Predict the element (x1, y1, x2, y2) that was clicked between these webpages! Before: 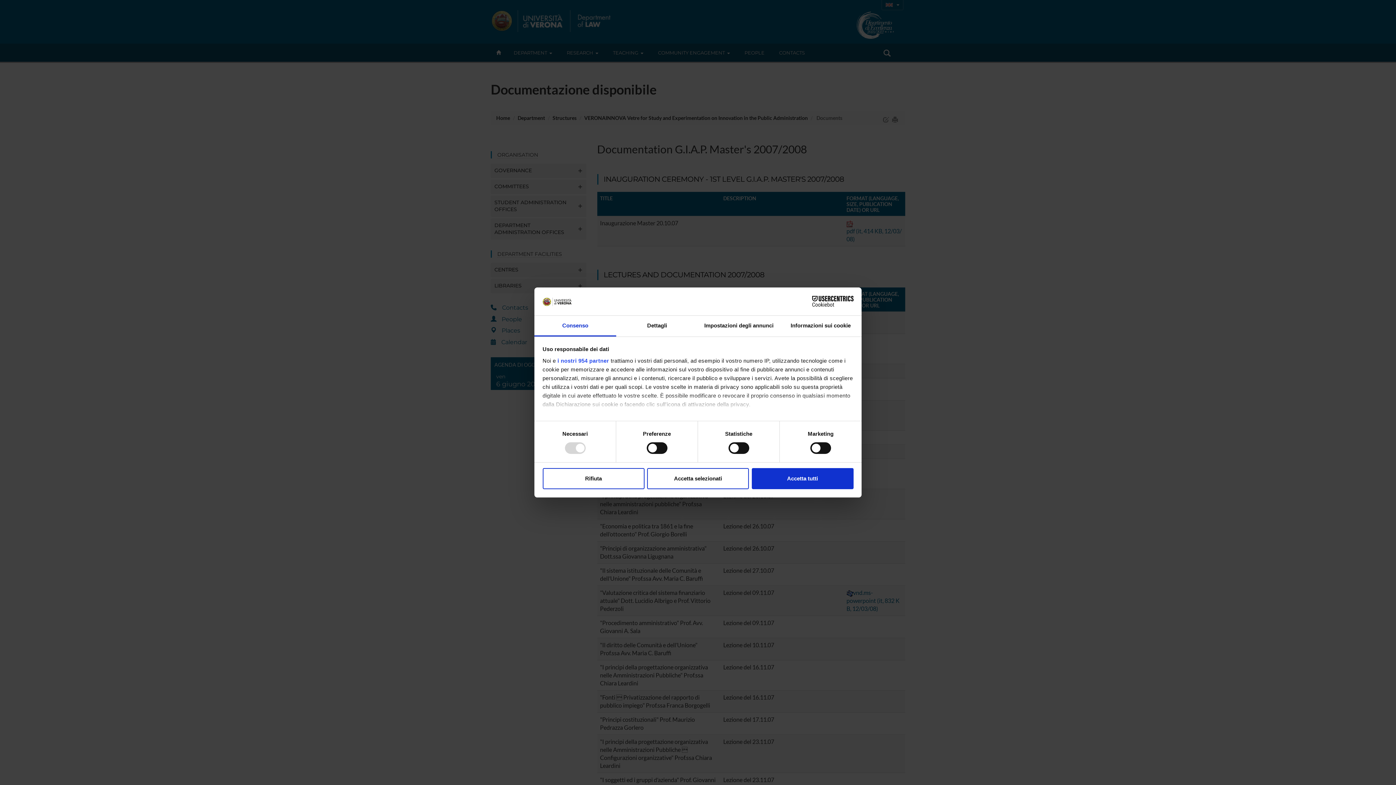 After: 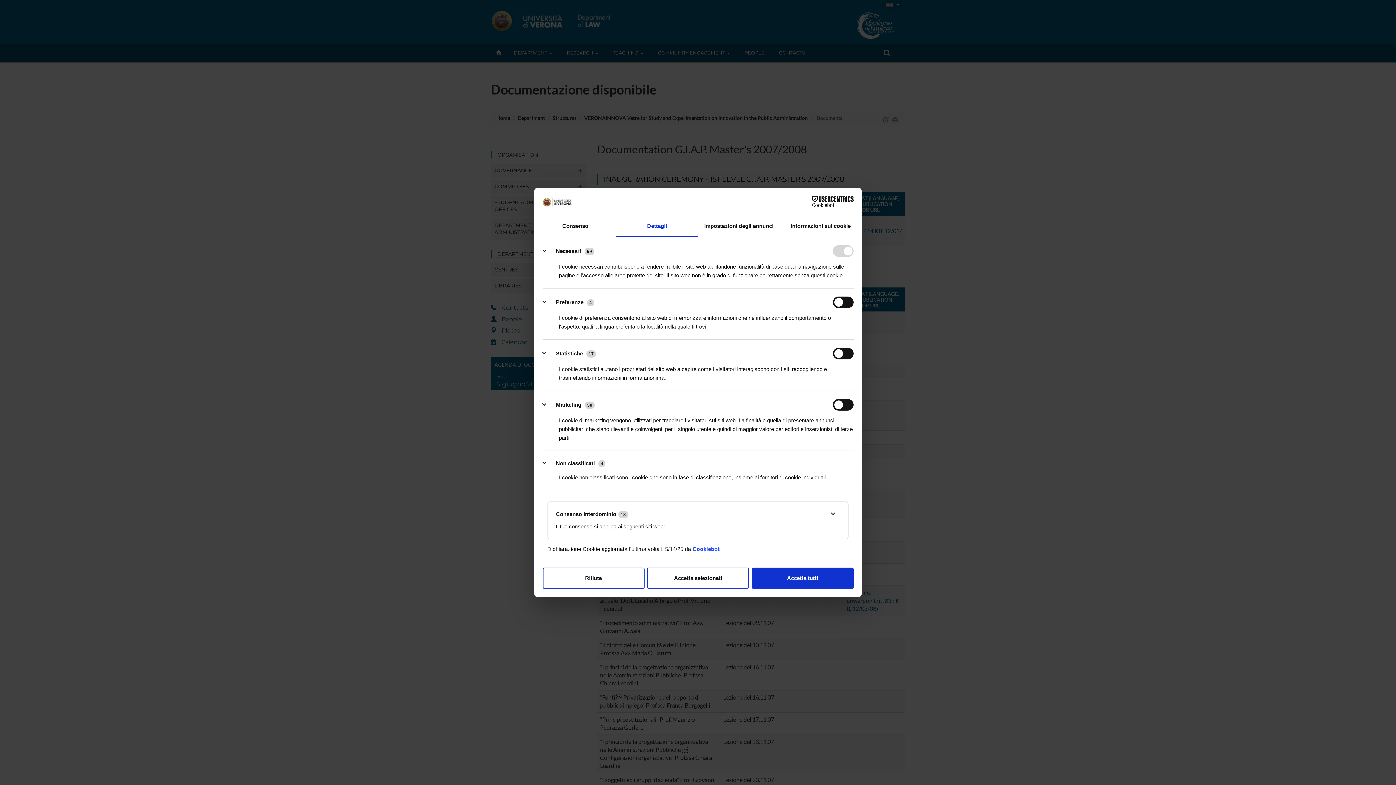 Action: bbox: (616, 315, 698, 336) label: Dettagli